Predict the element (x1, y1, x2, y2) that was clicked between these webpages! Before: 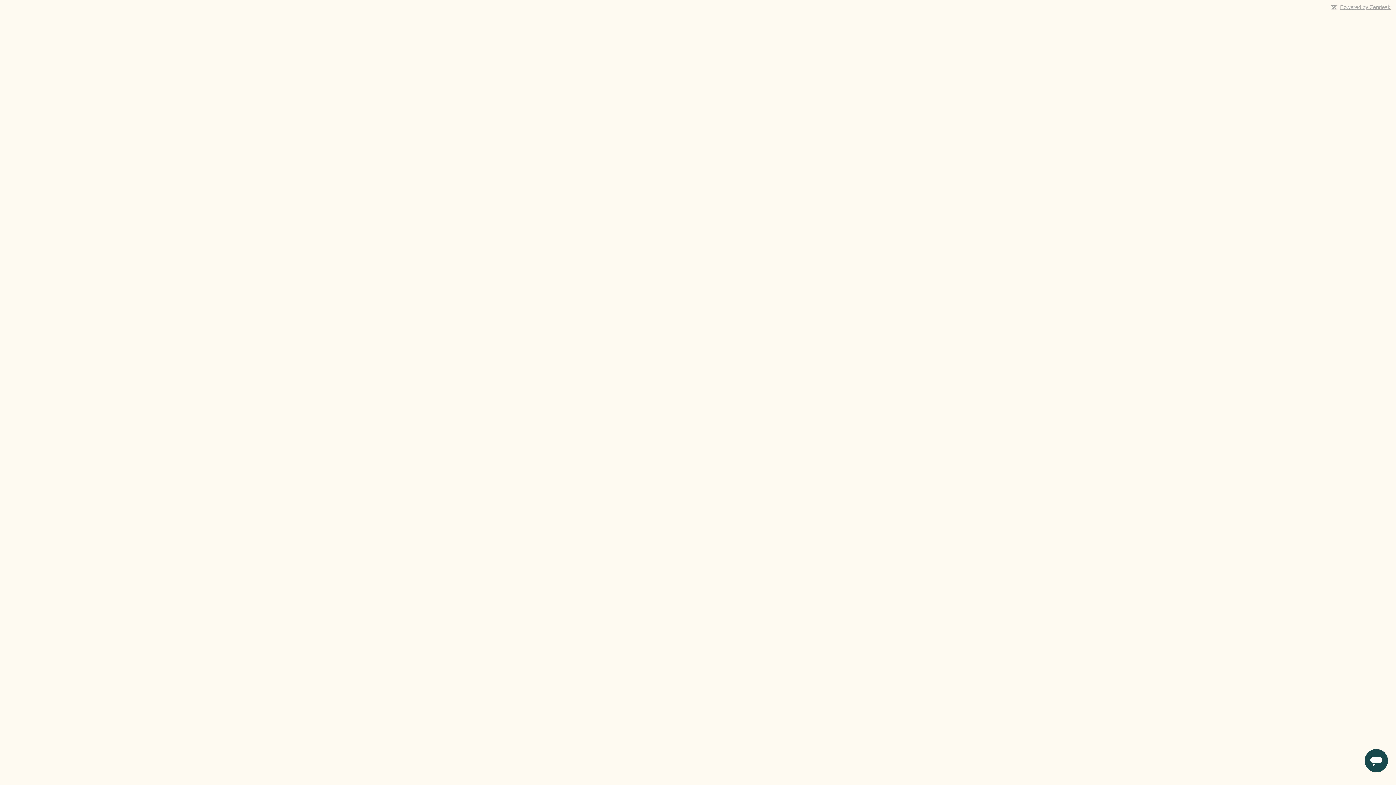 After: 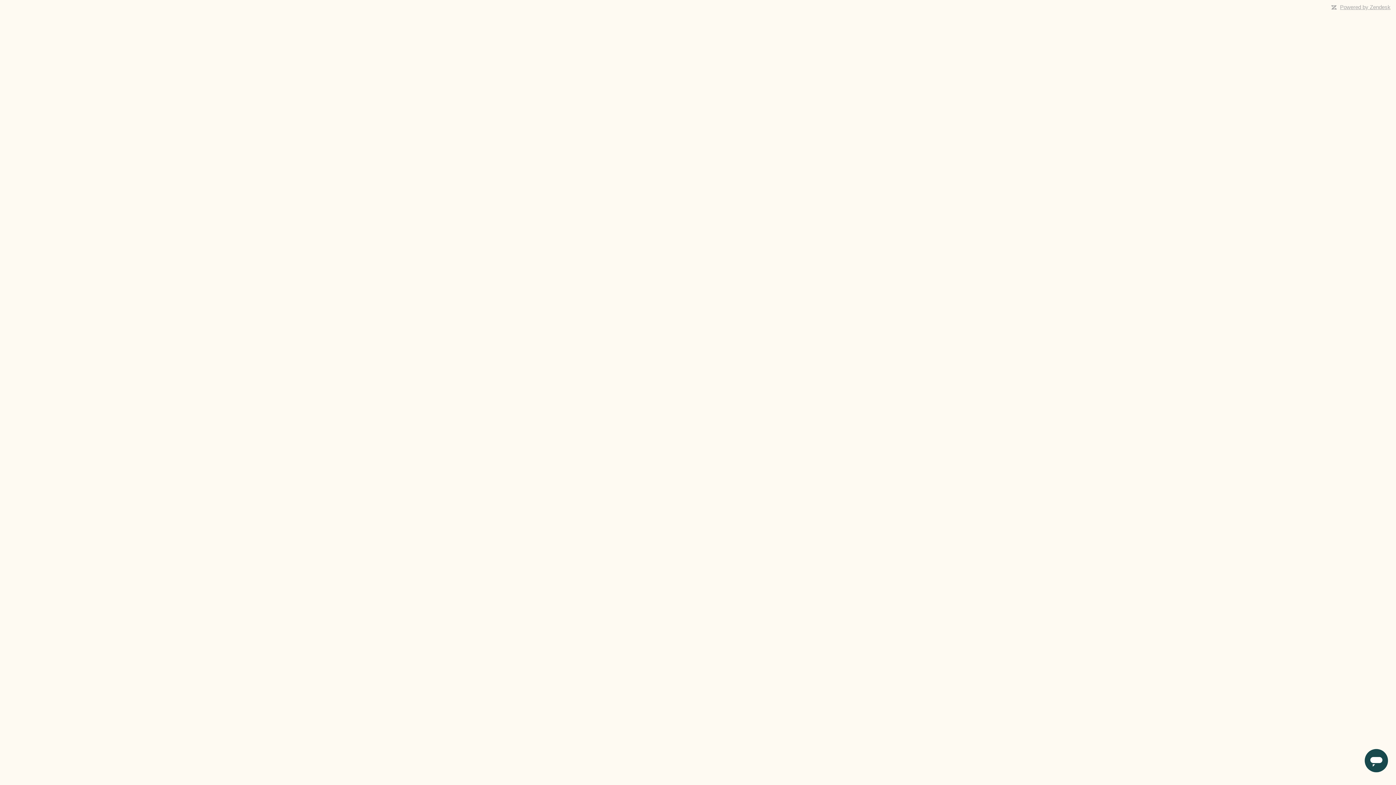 Action: bbox: (1340, 4, 1390, 10) label: Powered by Zendesk